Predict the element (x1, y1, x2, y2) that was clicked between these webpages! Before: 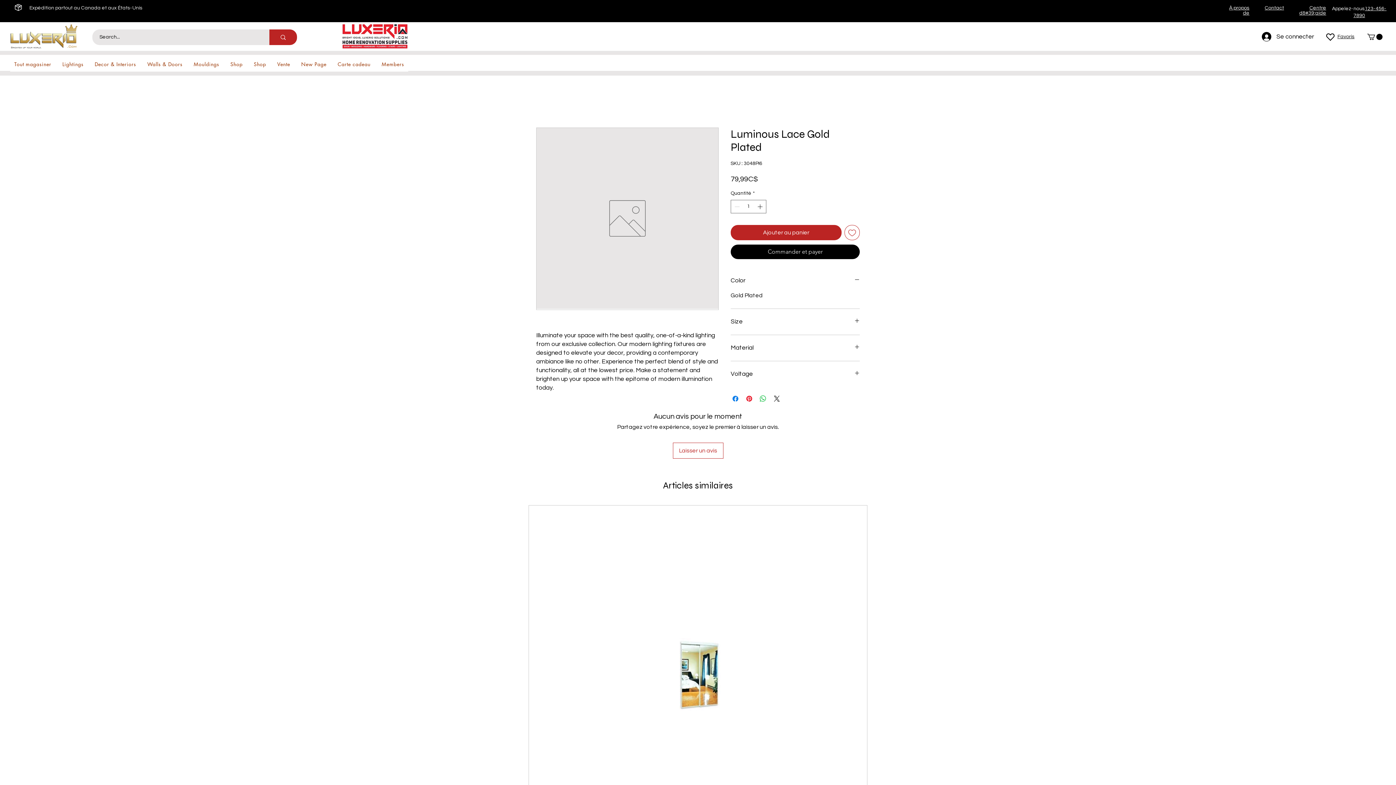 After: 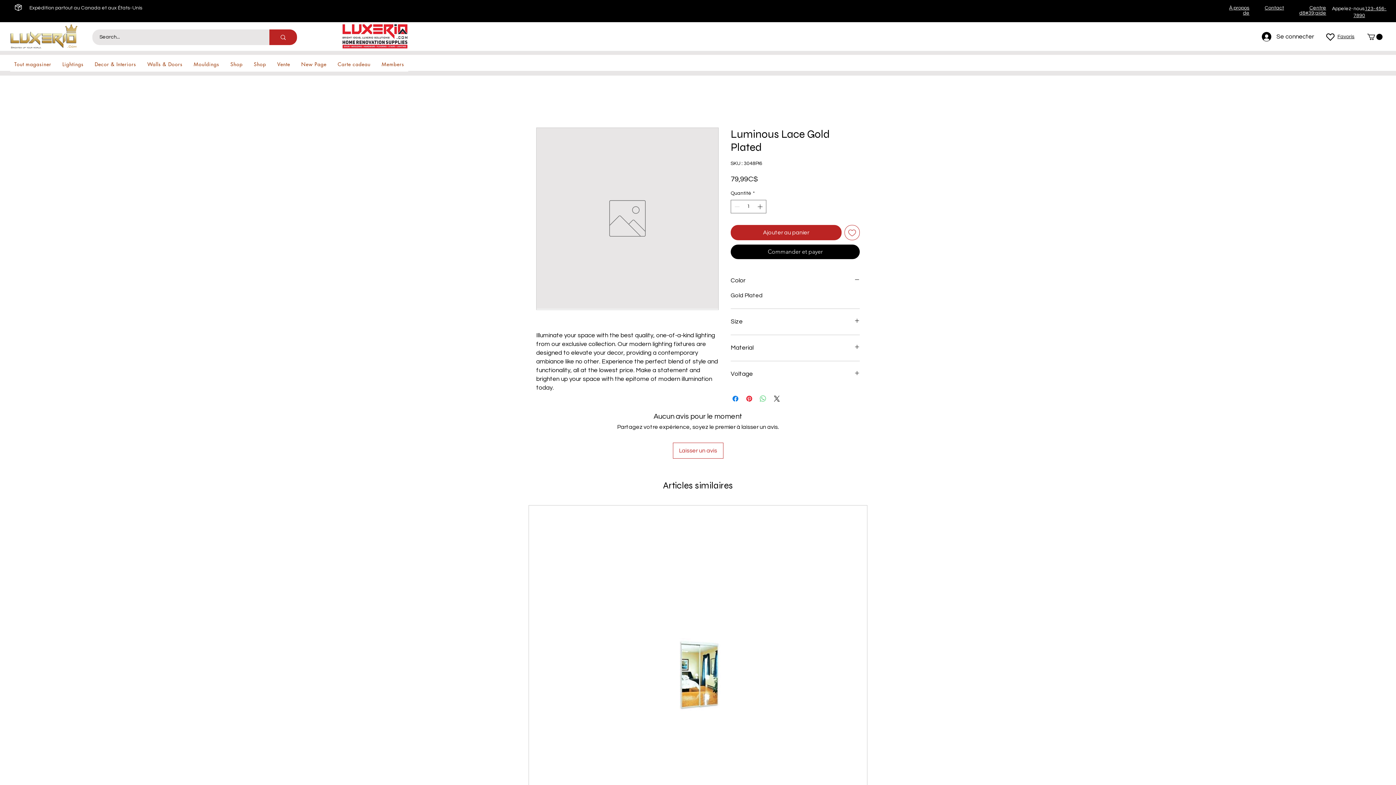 Action: bbox: (758, 394, 767, 403) label: Partager sur WhatsApp